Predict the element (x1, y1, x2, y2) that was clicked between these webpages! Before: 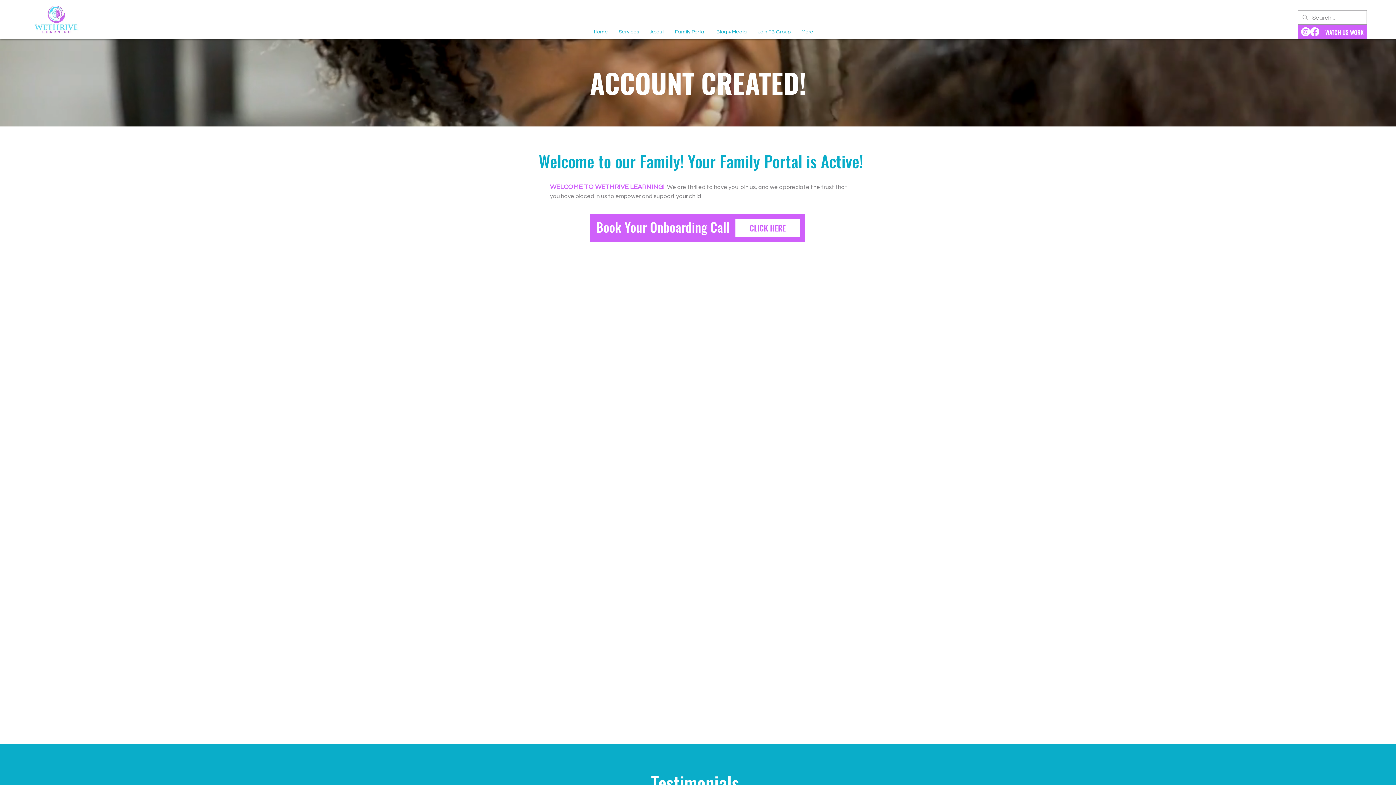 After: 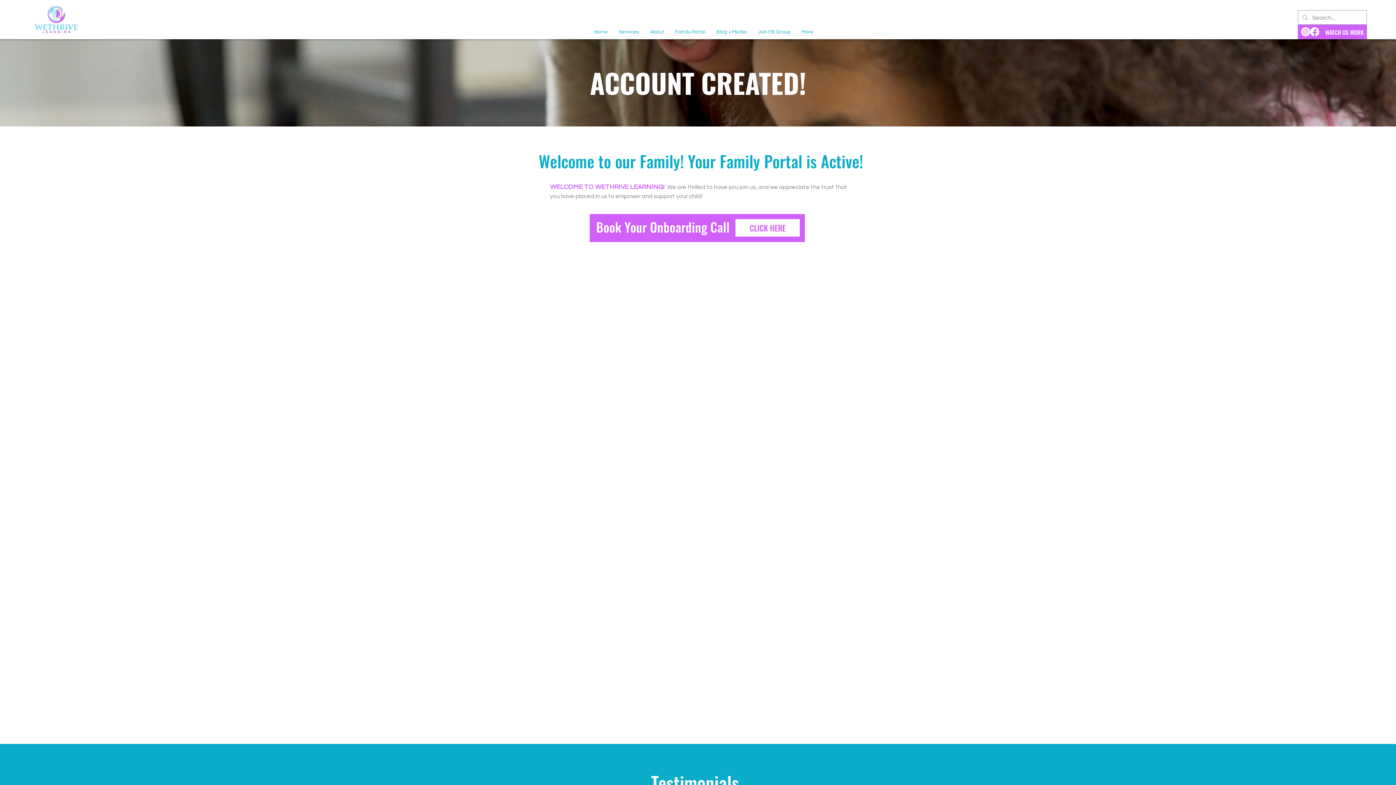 Action: label: WeThrive Learning Instagram bbox: (1301, 27, 1310, 36)